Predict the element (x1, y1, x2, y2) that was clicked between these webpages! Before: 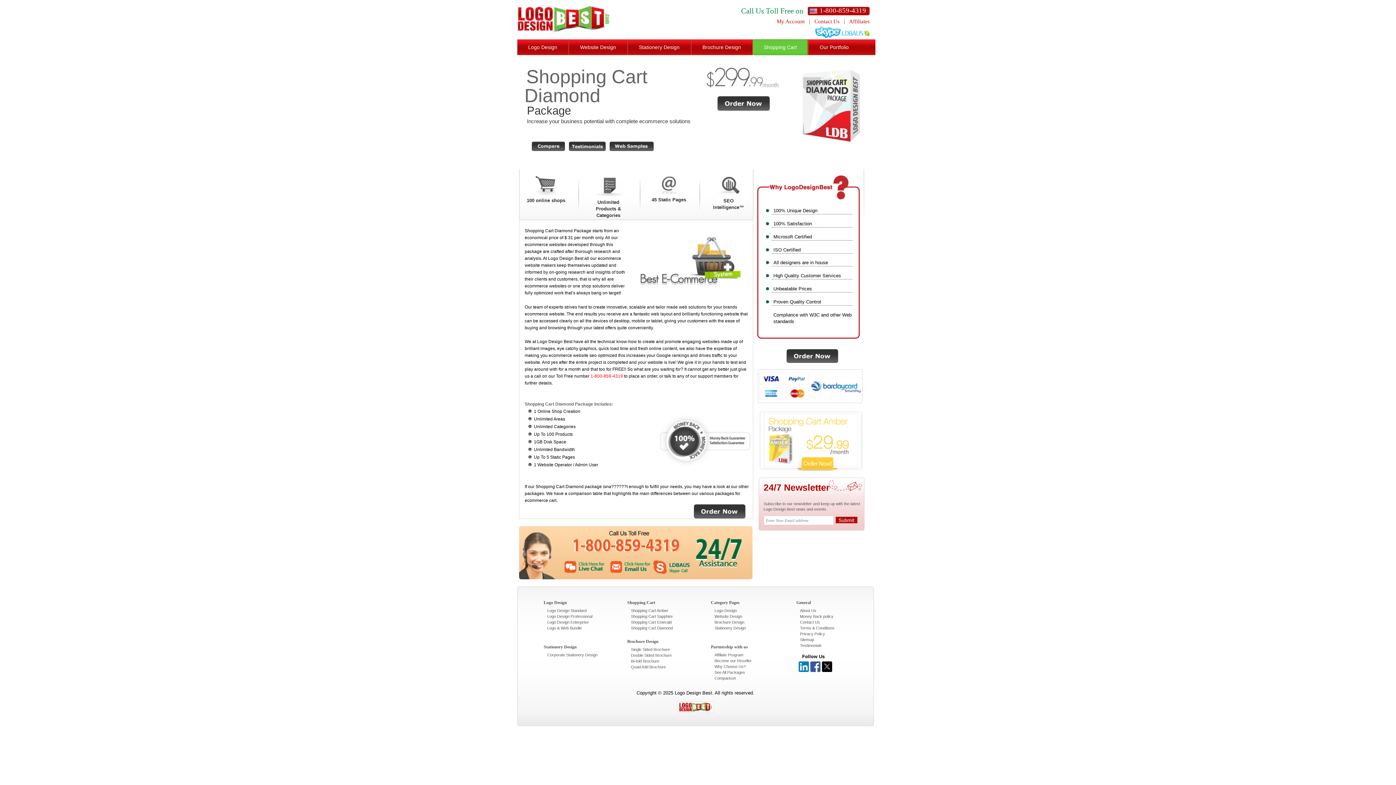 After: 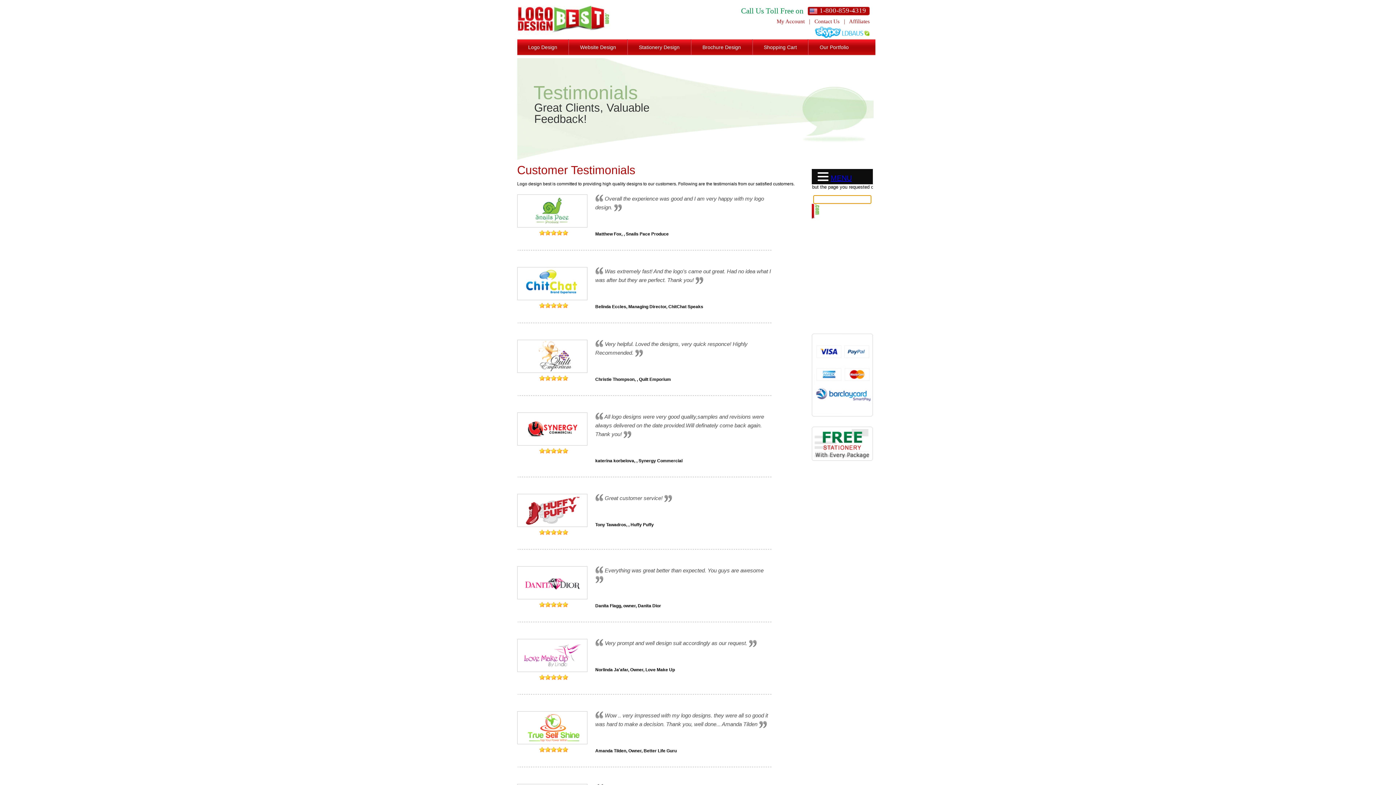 Action: bbox: (568, 146, 605, 152)